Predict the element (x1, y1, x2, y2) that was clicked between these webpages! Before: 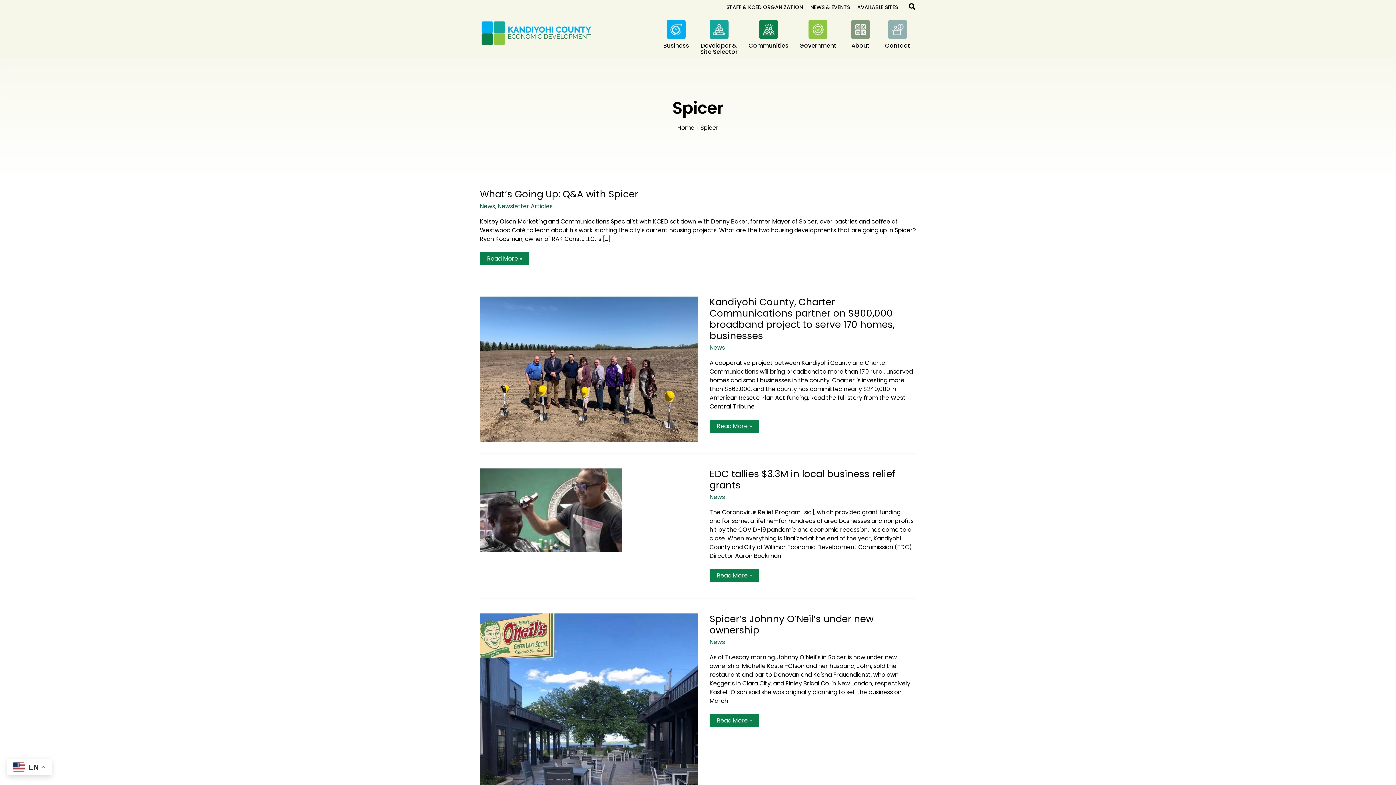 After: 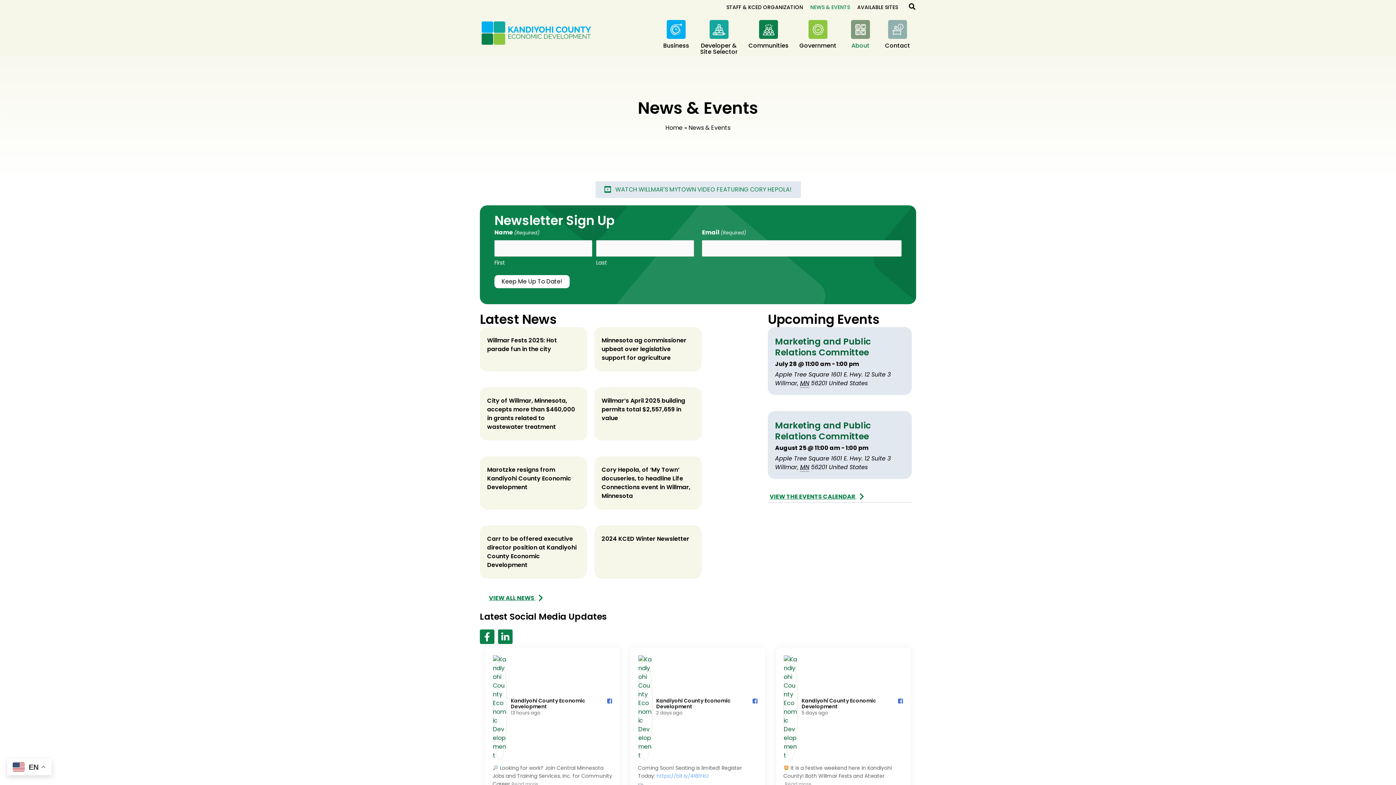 Action: label: NEWS & EVENTS bbox: (806, 0, 853, 14)